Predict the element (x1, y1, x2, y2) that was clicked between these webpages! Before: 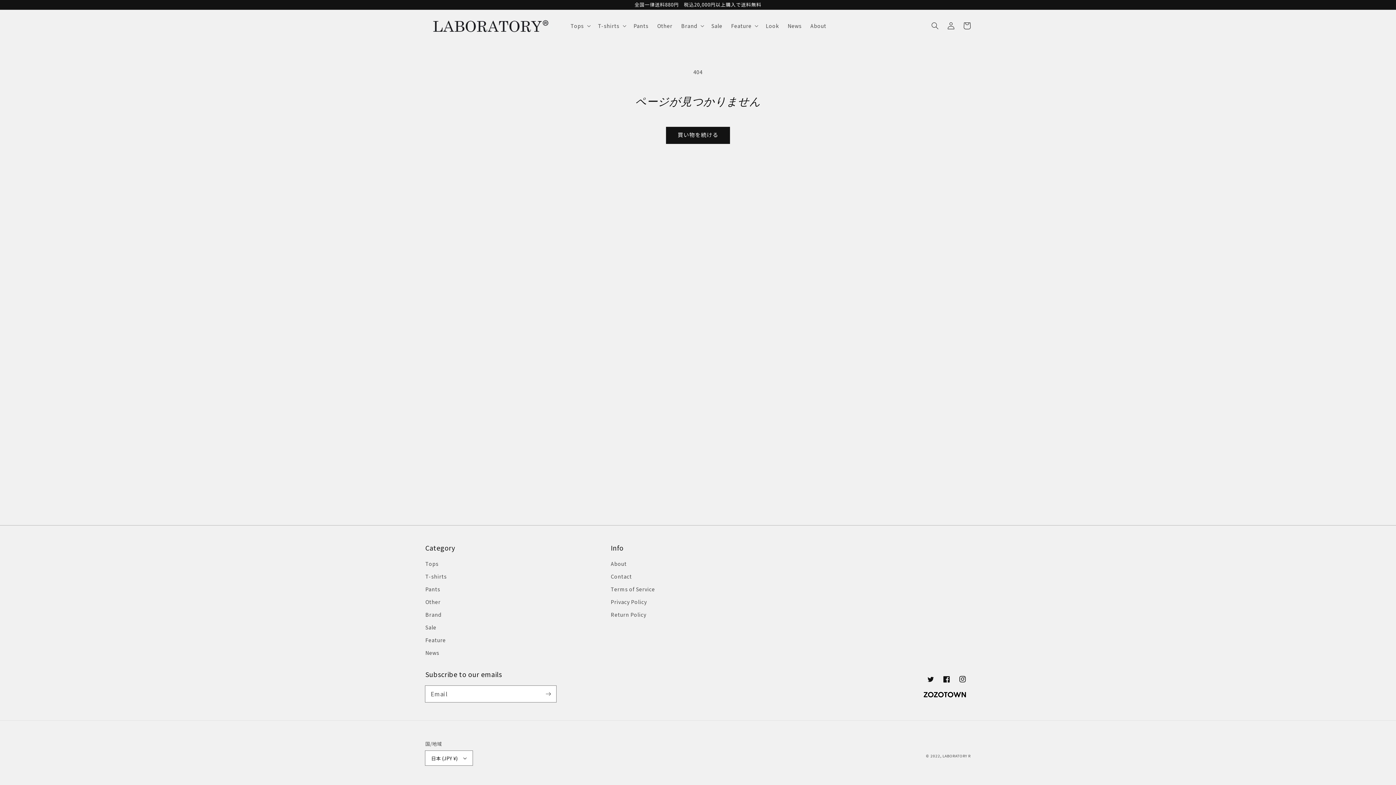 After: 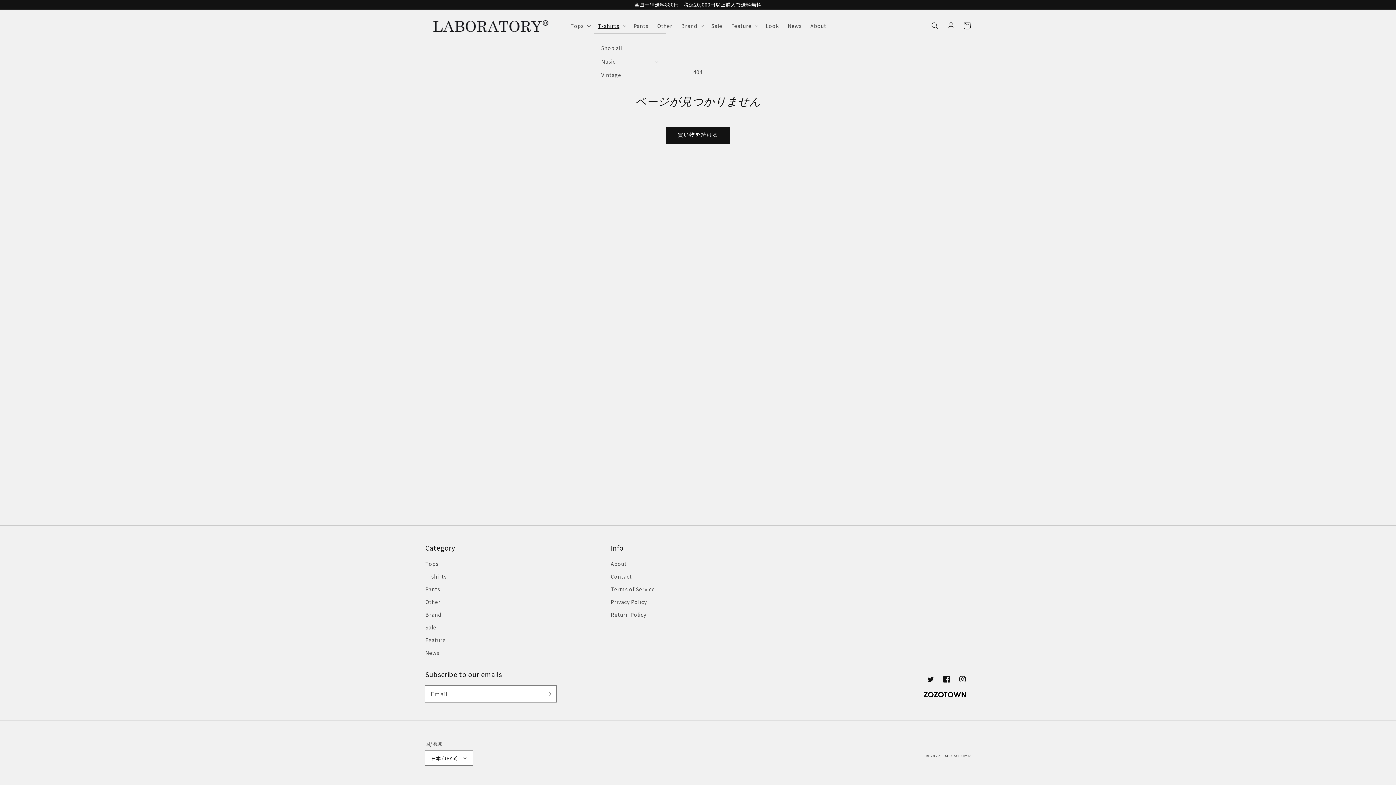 Action: label: T-shirts bbox: (593, 18, 629, 33)